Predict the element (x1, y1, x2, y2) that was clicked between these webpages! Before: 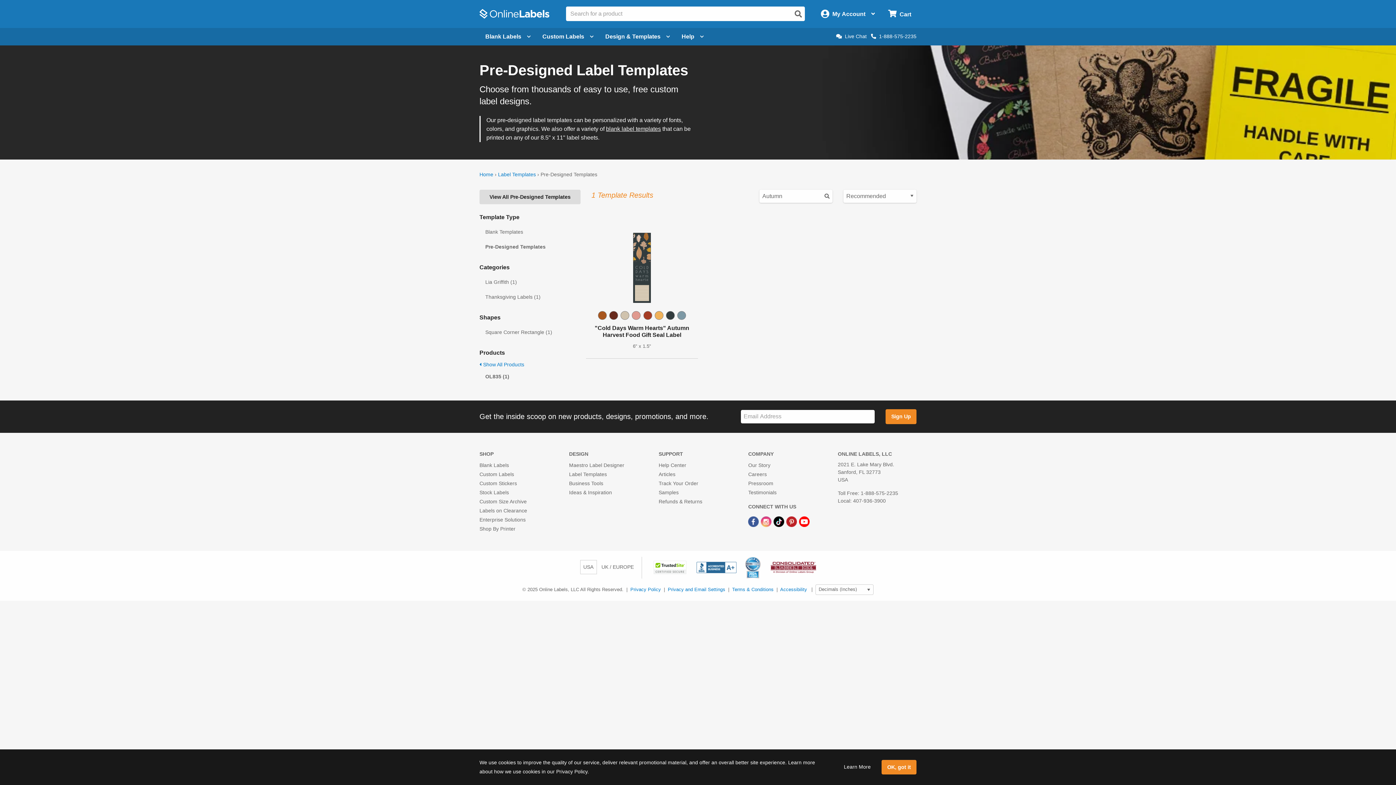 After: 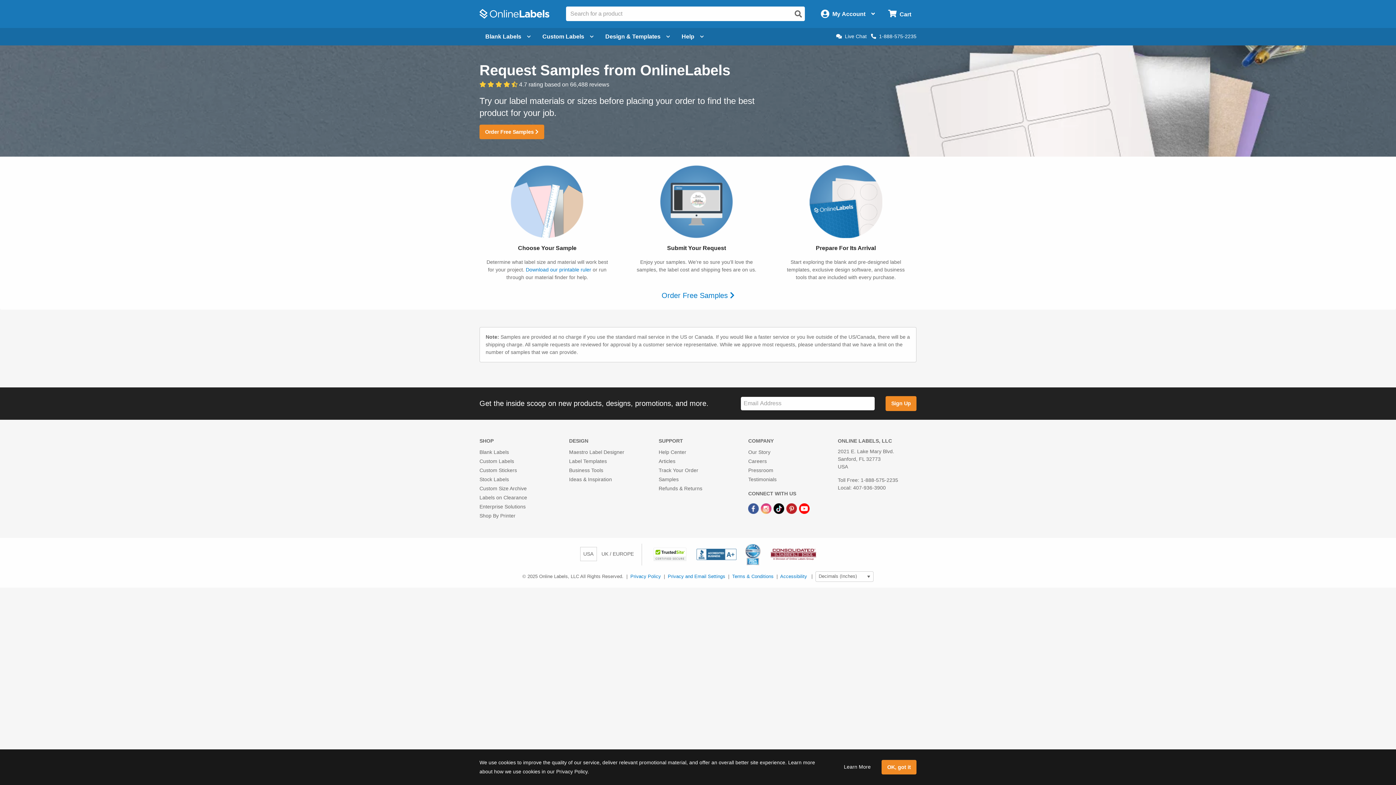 Action: label: Samples bbox: (658, 489, 678, 495)